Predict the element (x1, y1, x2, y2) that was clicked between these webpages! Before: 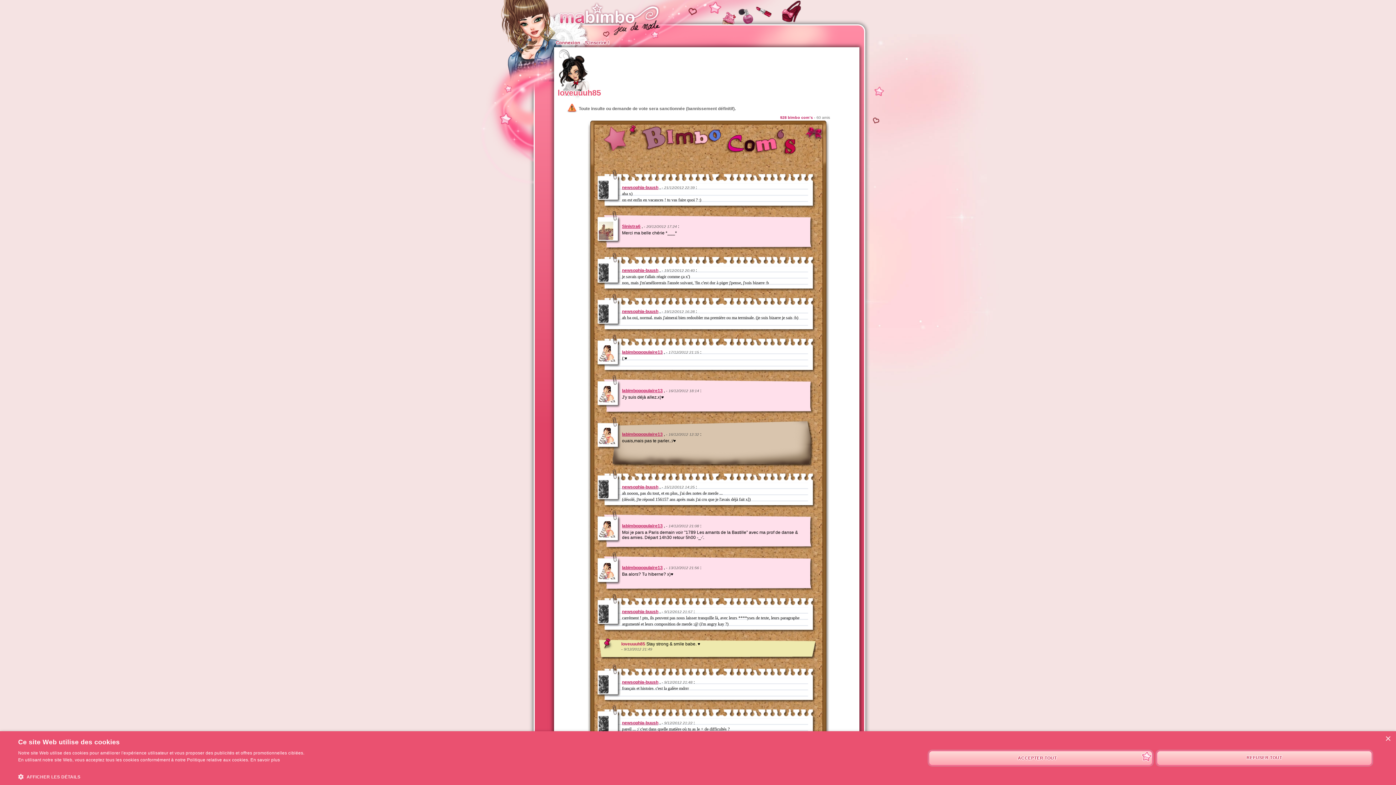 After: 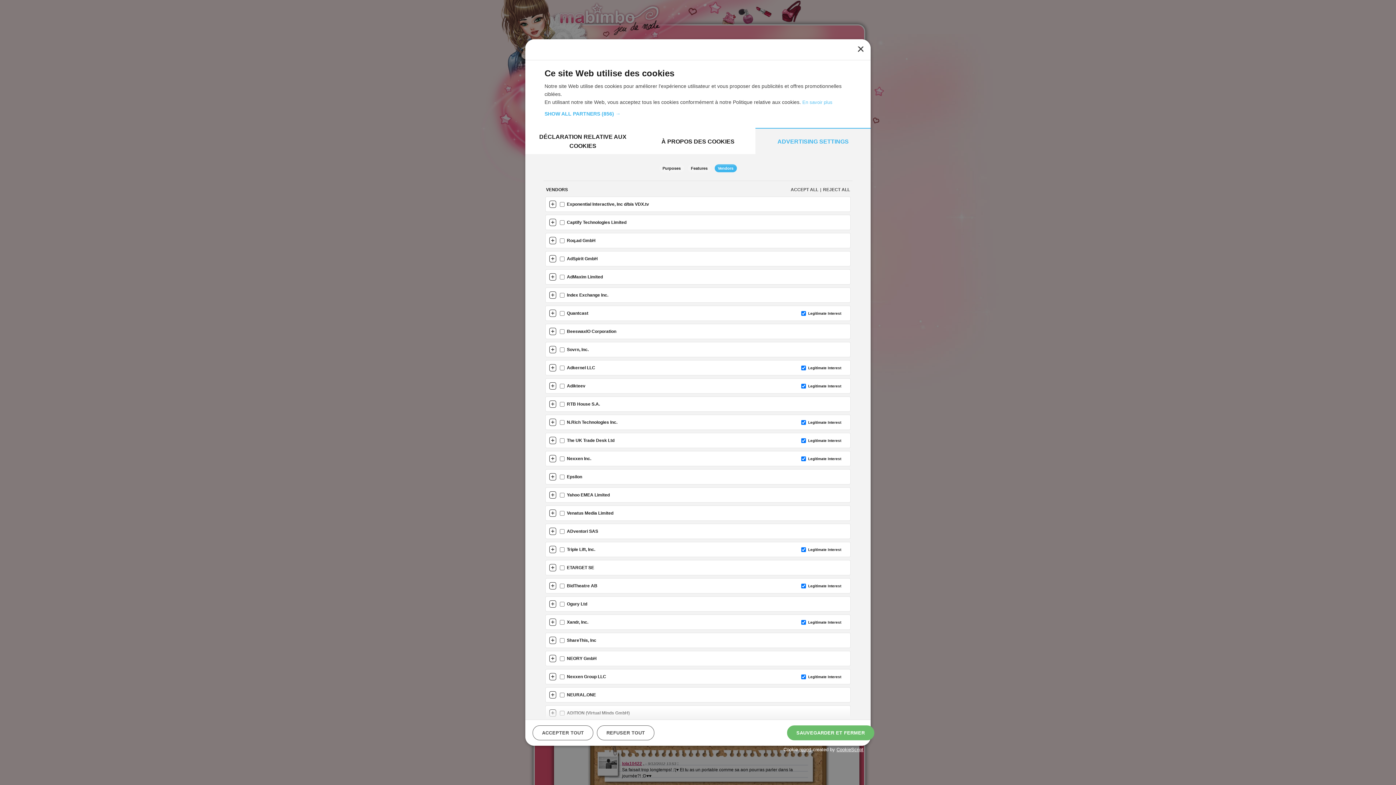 Action: label: SHOW ALL PARTNERS (856) → bbox: (18, 764, 304, 769)